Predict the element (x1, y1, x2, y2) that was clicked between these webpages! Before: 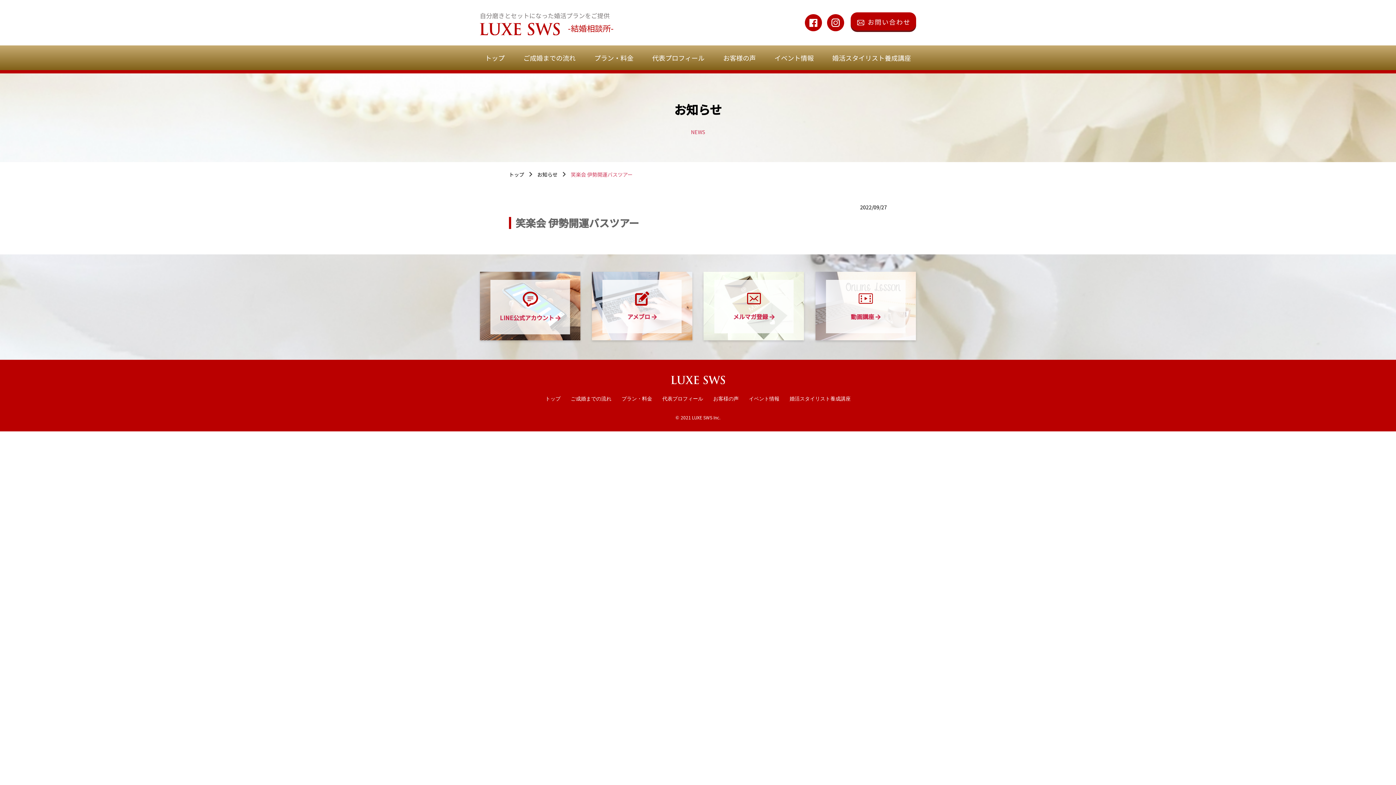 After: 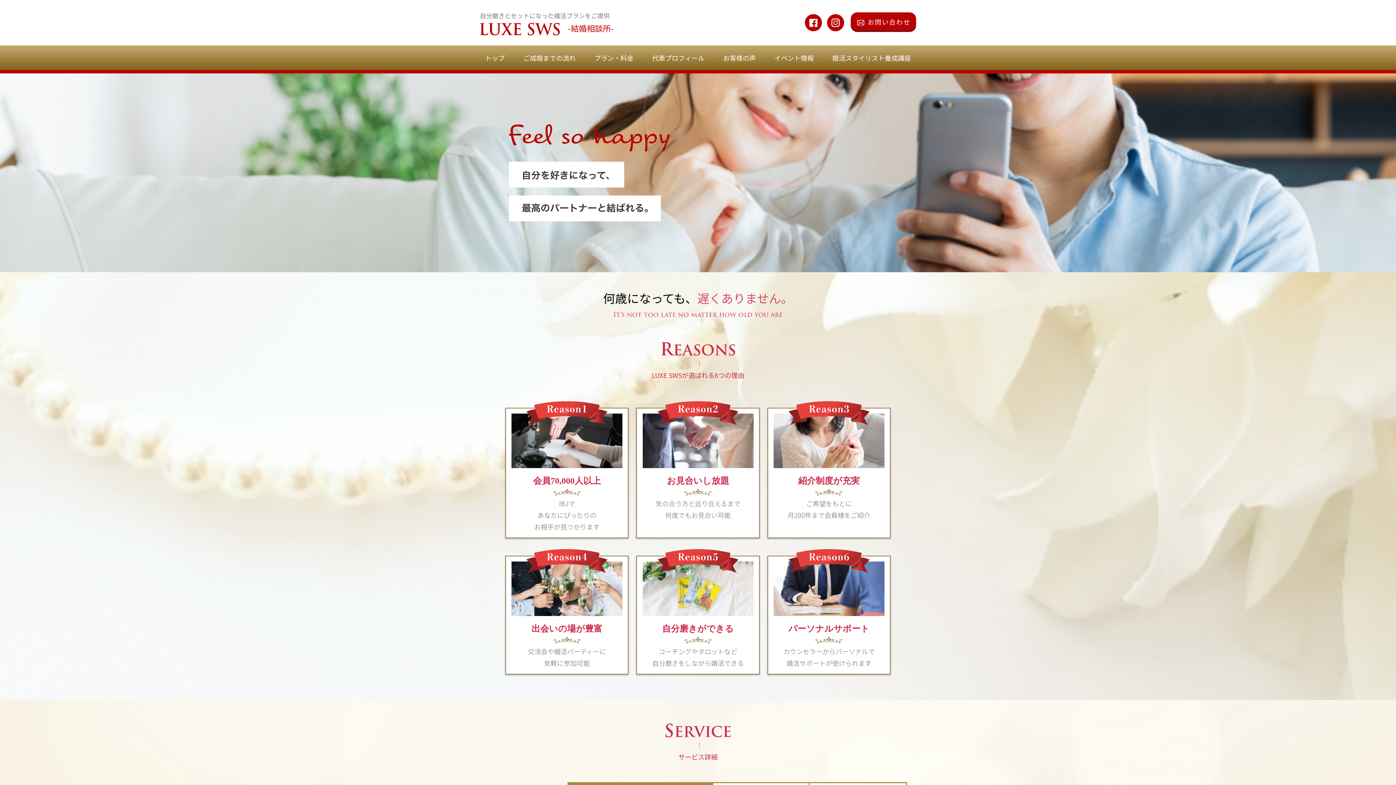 Action: bbox: (480, 45, 510, 70) label: トップ